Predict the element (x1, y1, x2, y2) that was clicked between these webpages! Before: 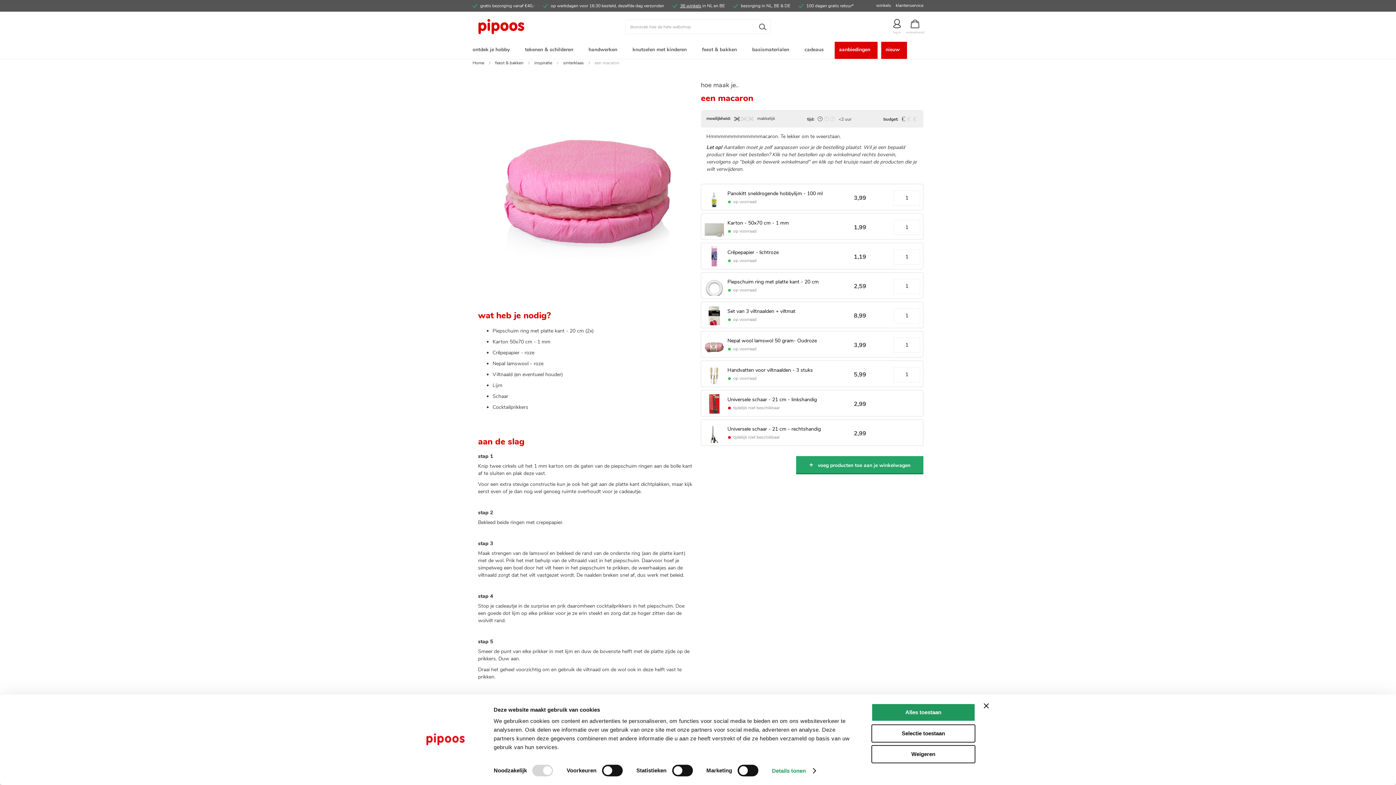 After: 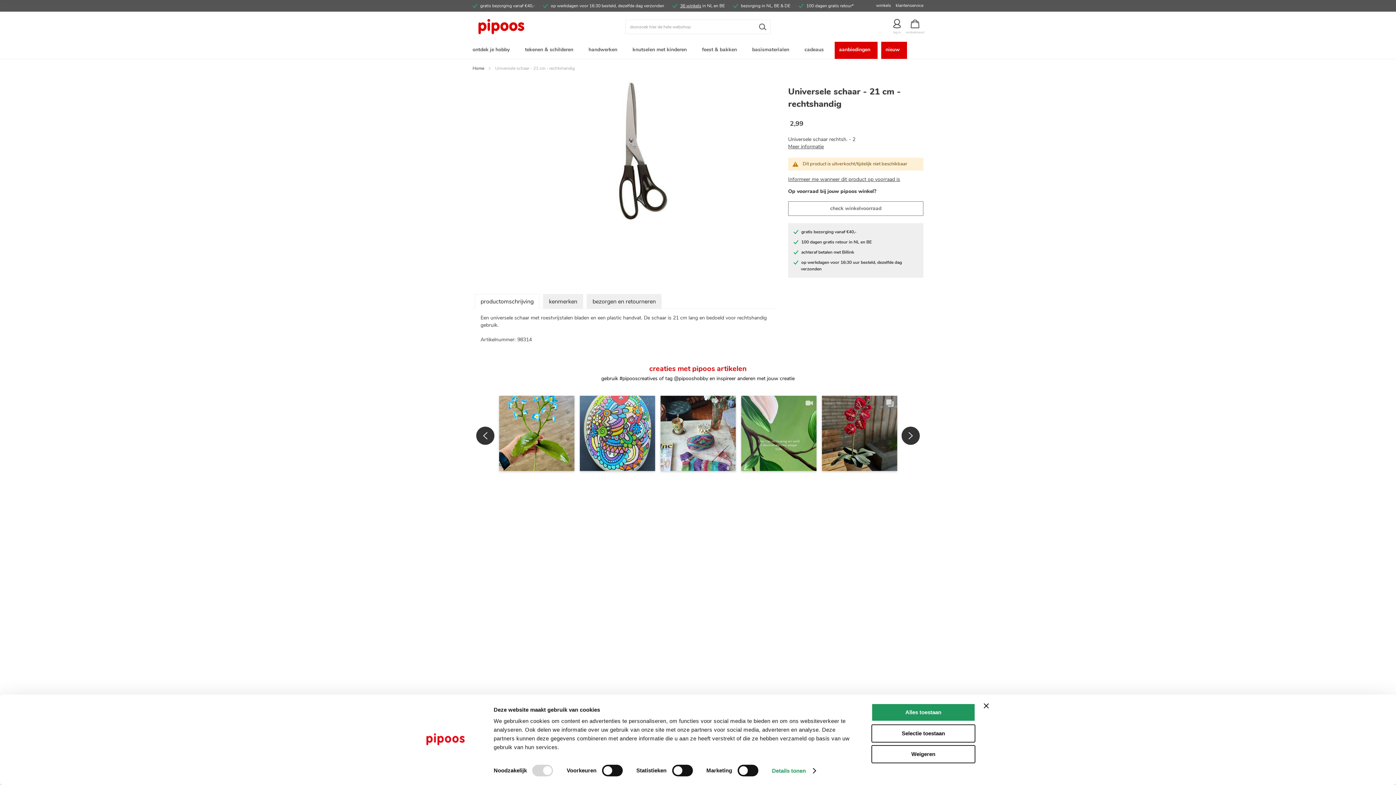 Action: bbox: (727, 425, 821, 432) label: Universele schaar - 21 cm - rechtshandig